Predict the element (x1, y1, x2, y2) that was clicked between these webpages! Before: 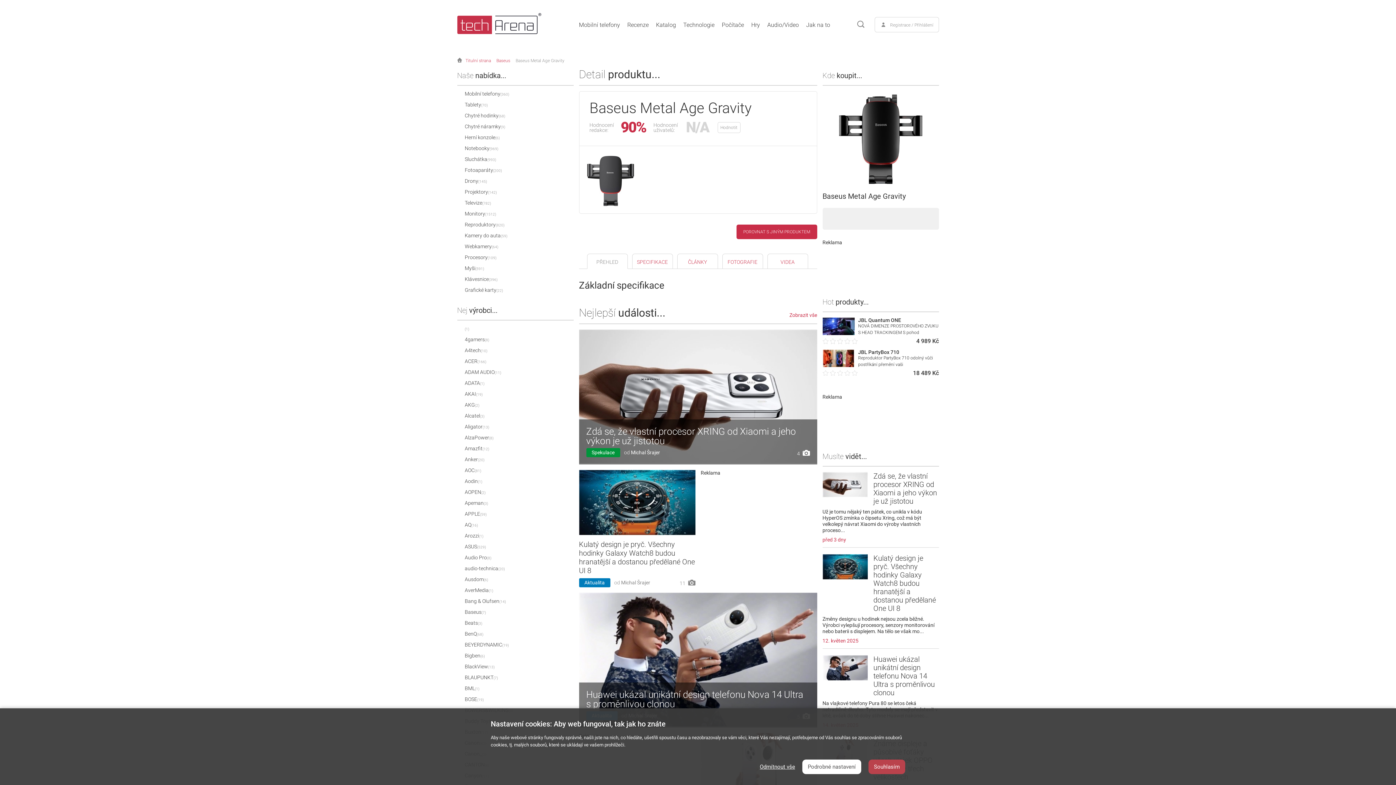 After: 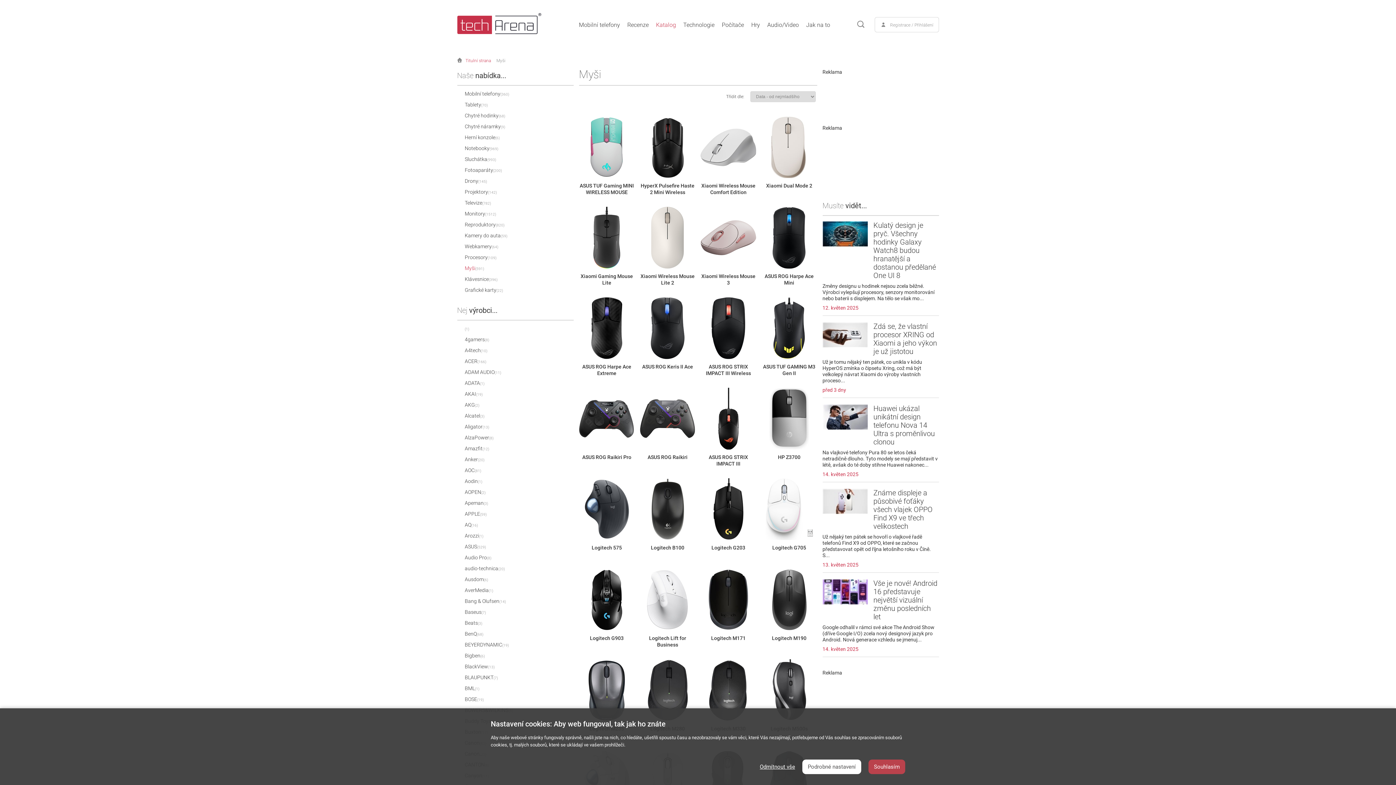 Action: label: Myši(591) bbox: (464, 265, 484, 271)